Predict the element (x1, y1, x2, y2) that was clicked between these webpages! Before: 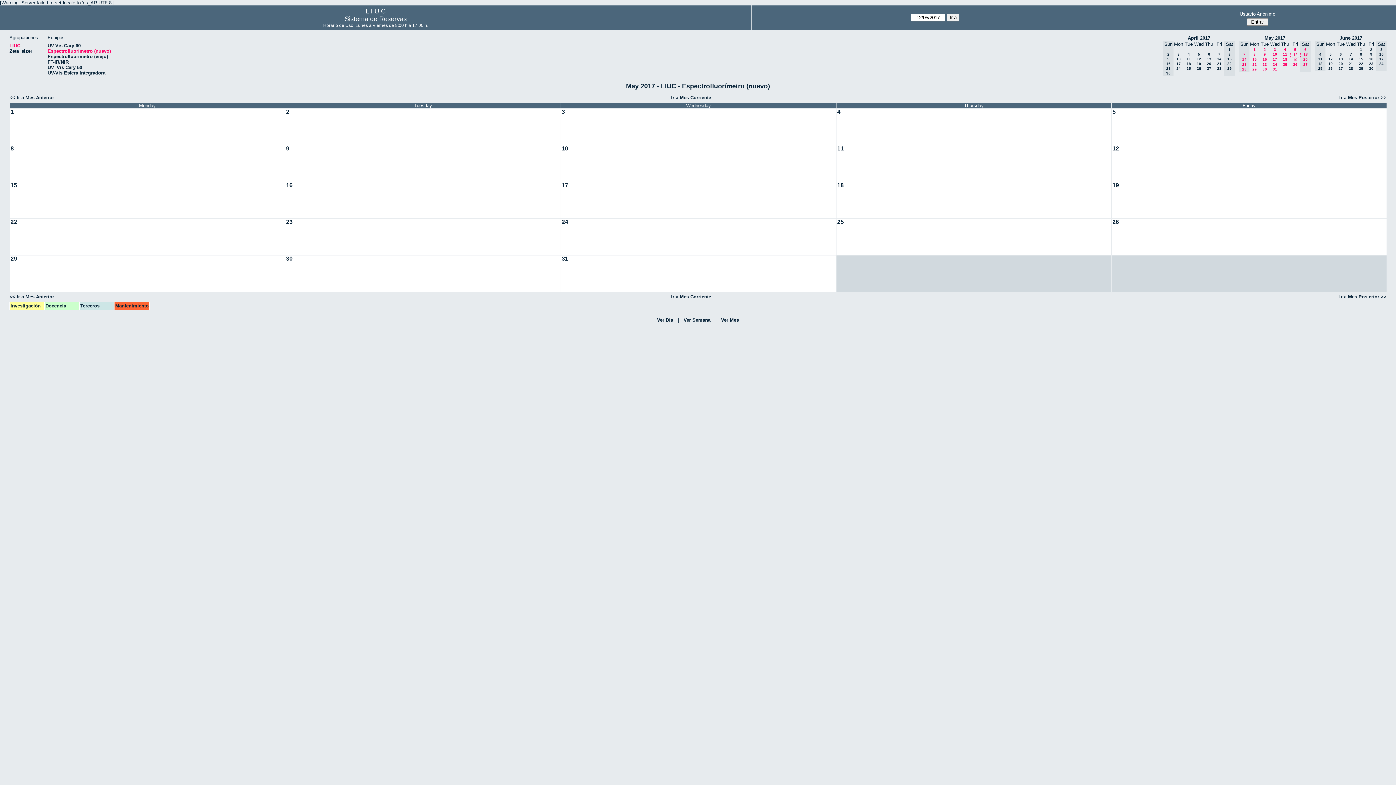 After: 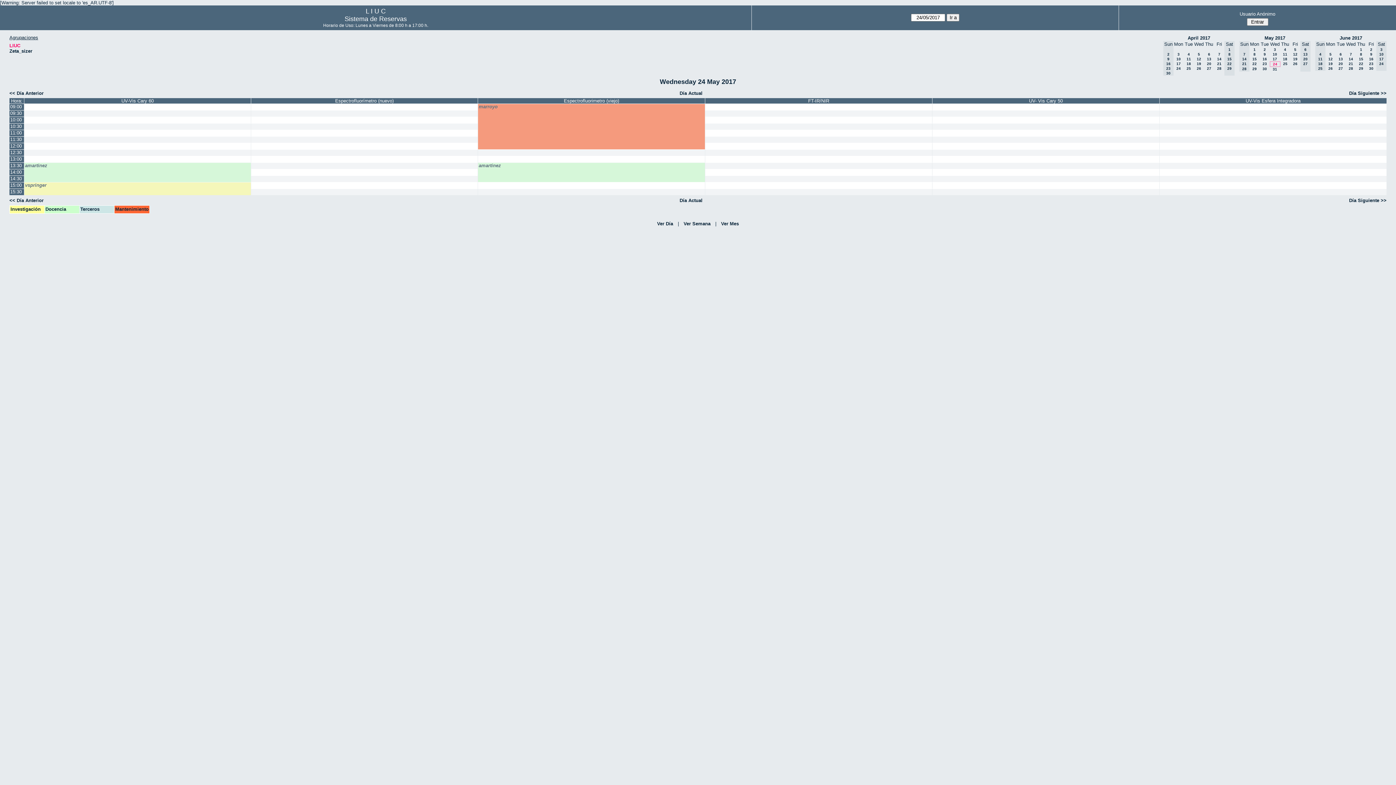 Action: label: 24 bbox: (561, 218, 569, 226)